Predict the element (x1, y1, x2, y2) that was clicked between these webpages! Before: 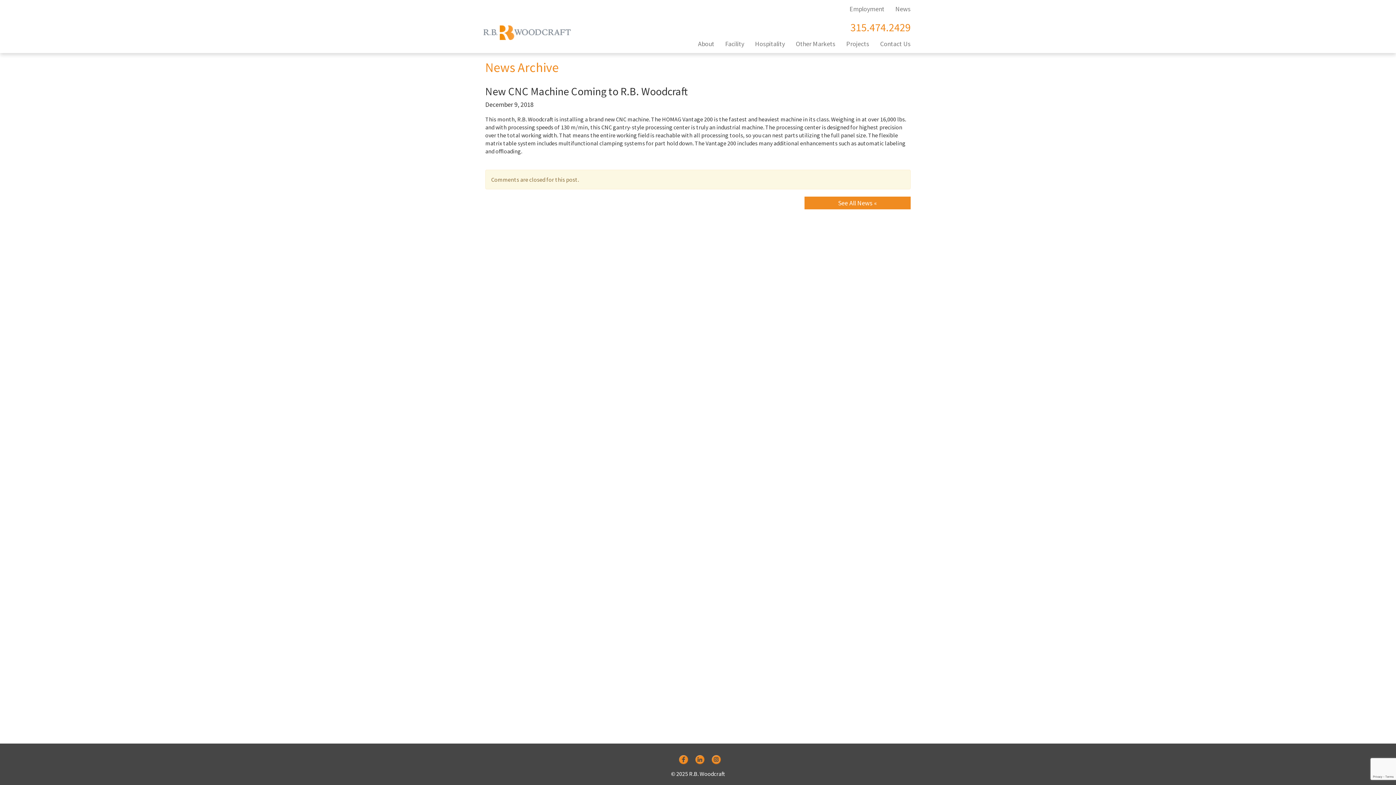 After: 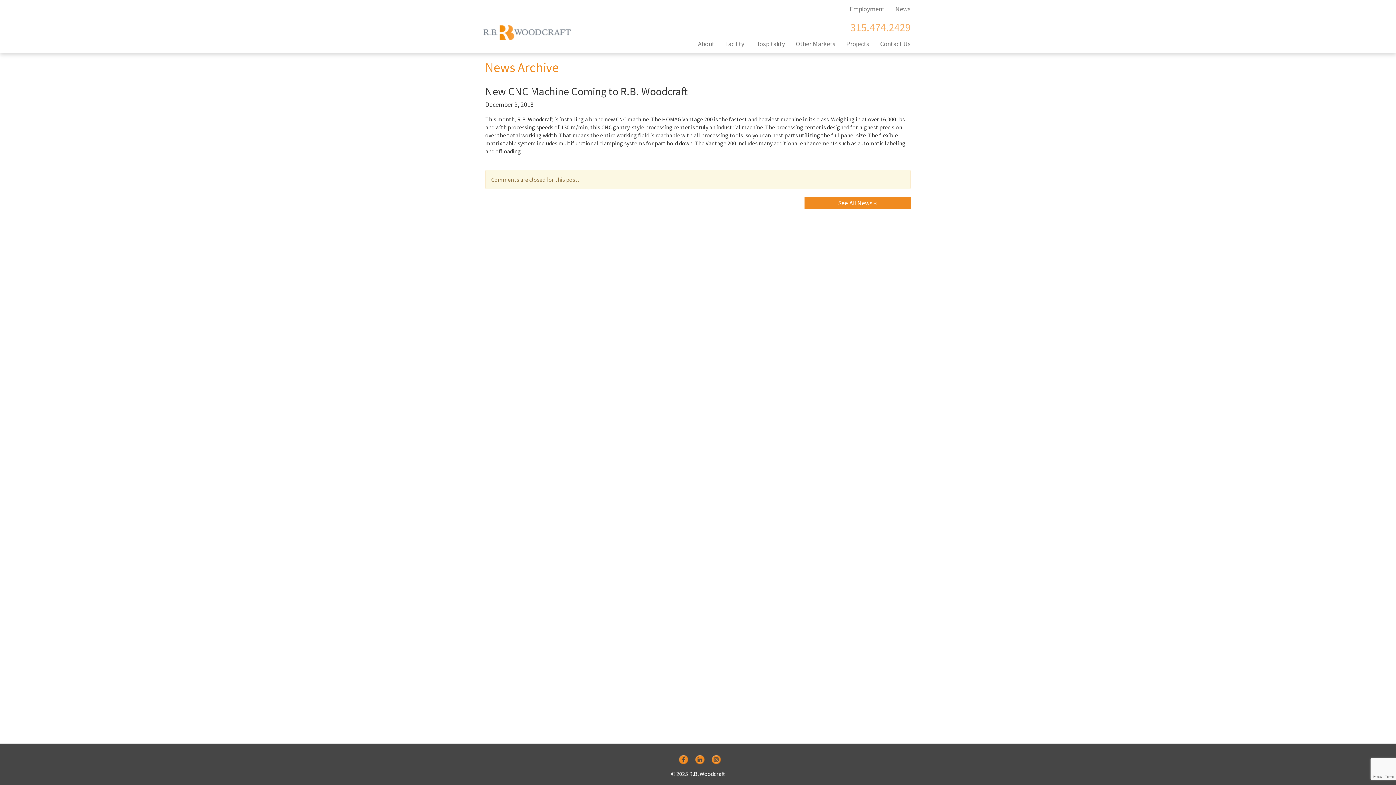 Action: label: 315.474.2429 bbox: (850, 20, 910, 34)